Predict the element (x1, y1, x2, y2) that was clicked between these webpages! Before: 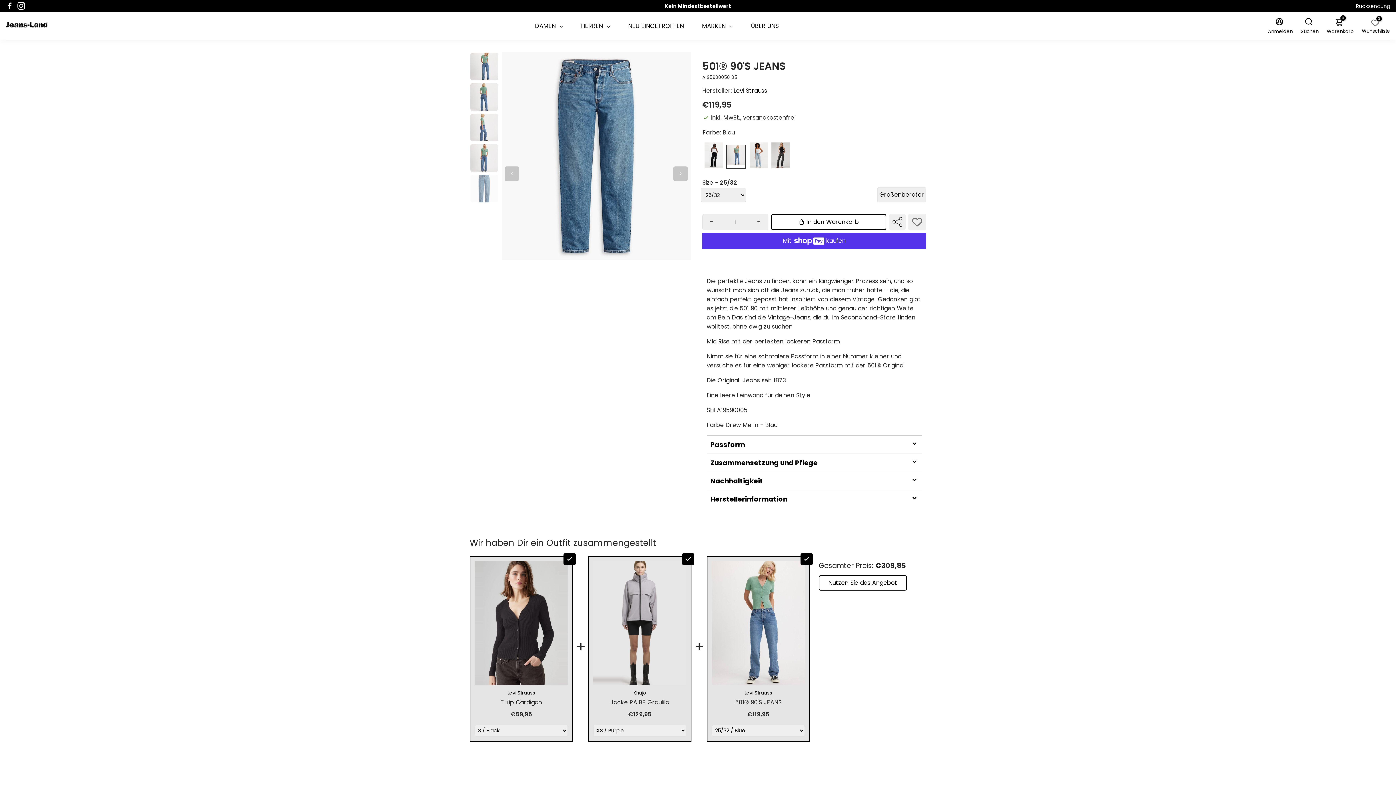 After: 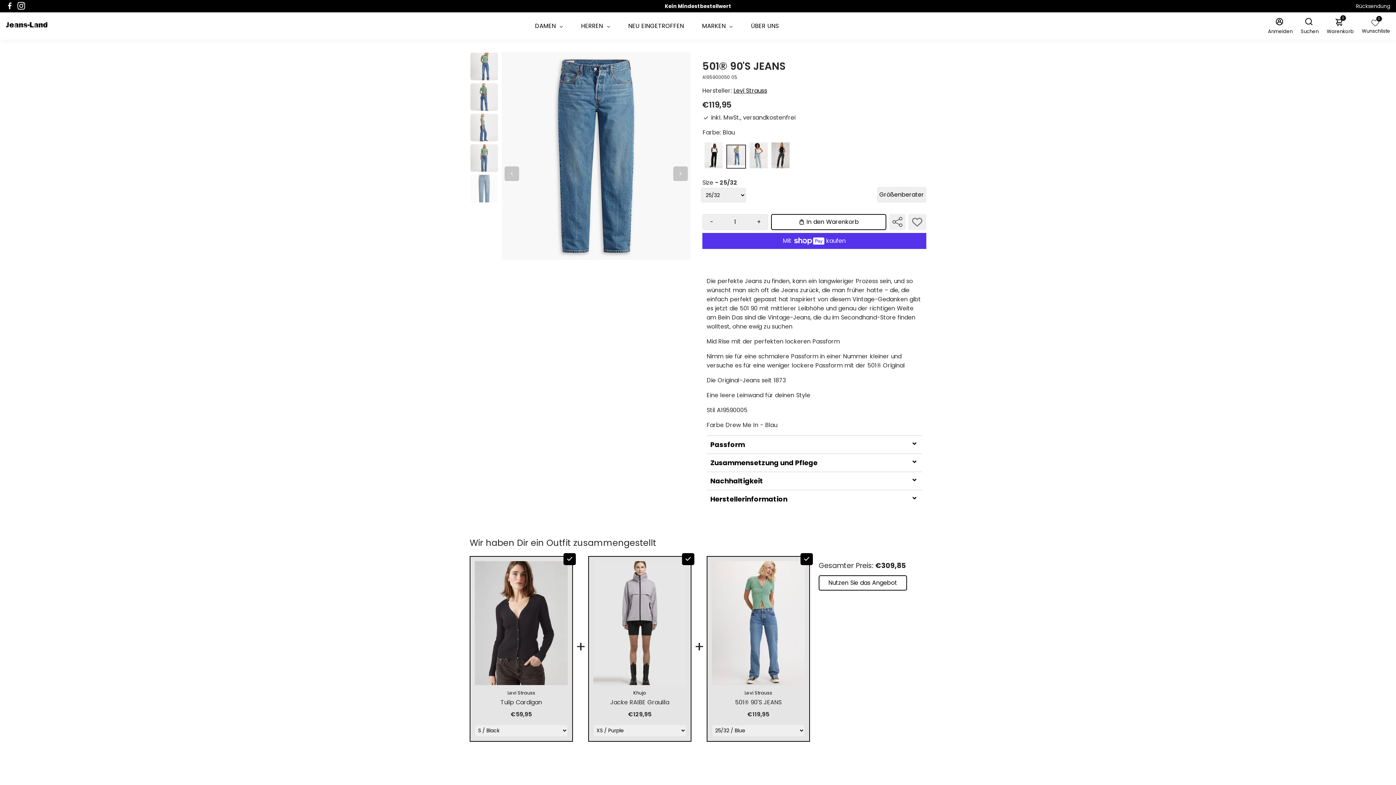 Action: label: - bbox: (702, 214, 720, 229)